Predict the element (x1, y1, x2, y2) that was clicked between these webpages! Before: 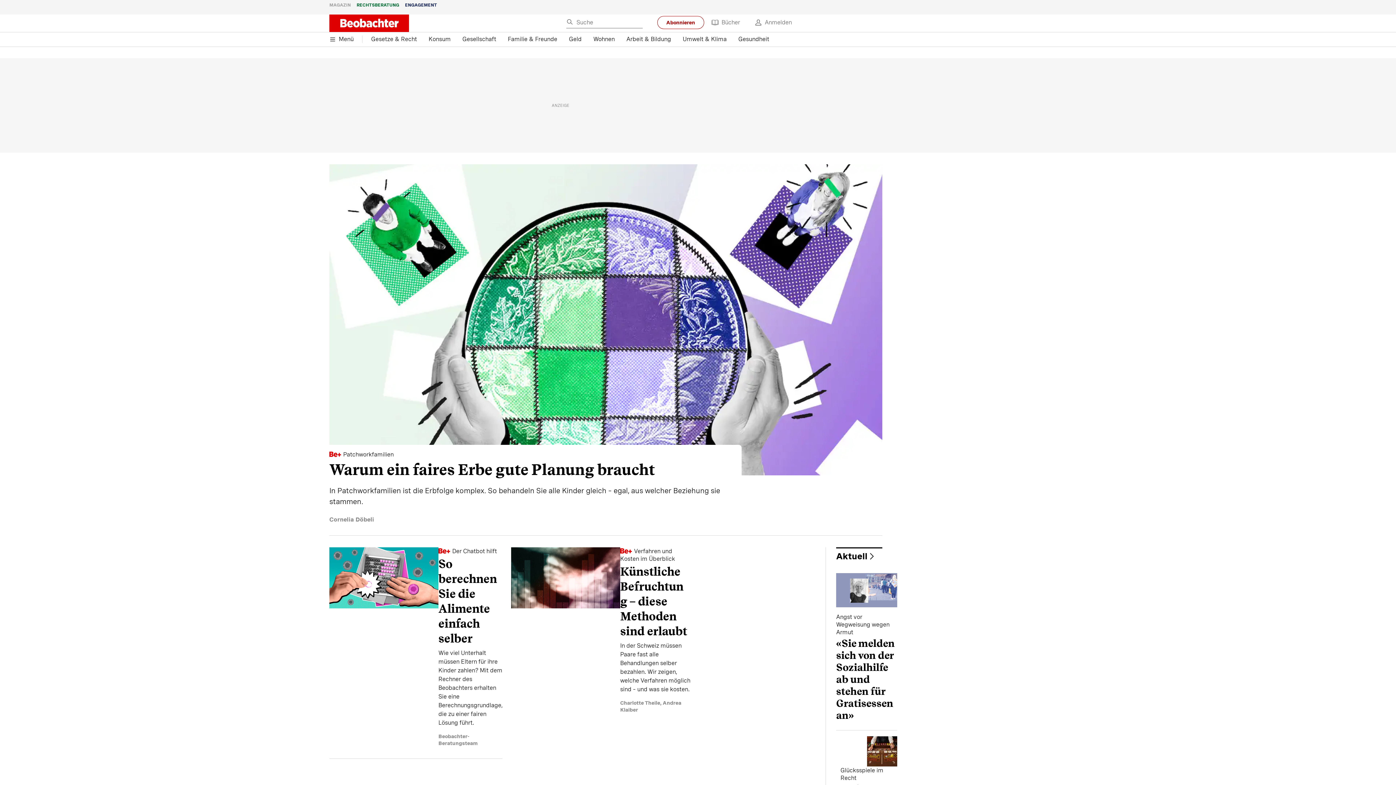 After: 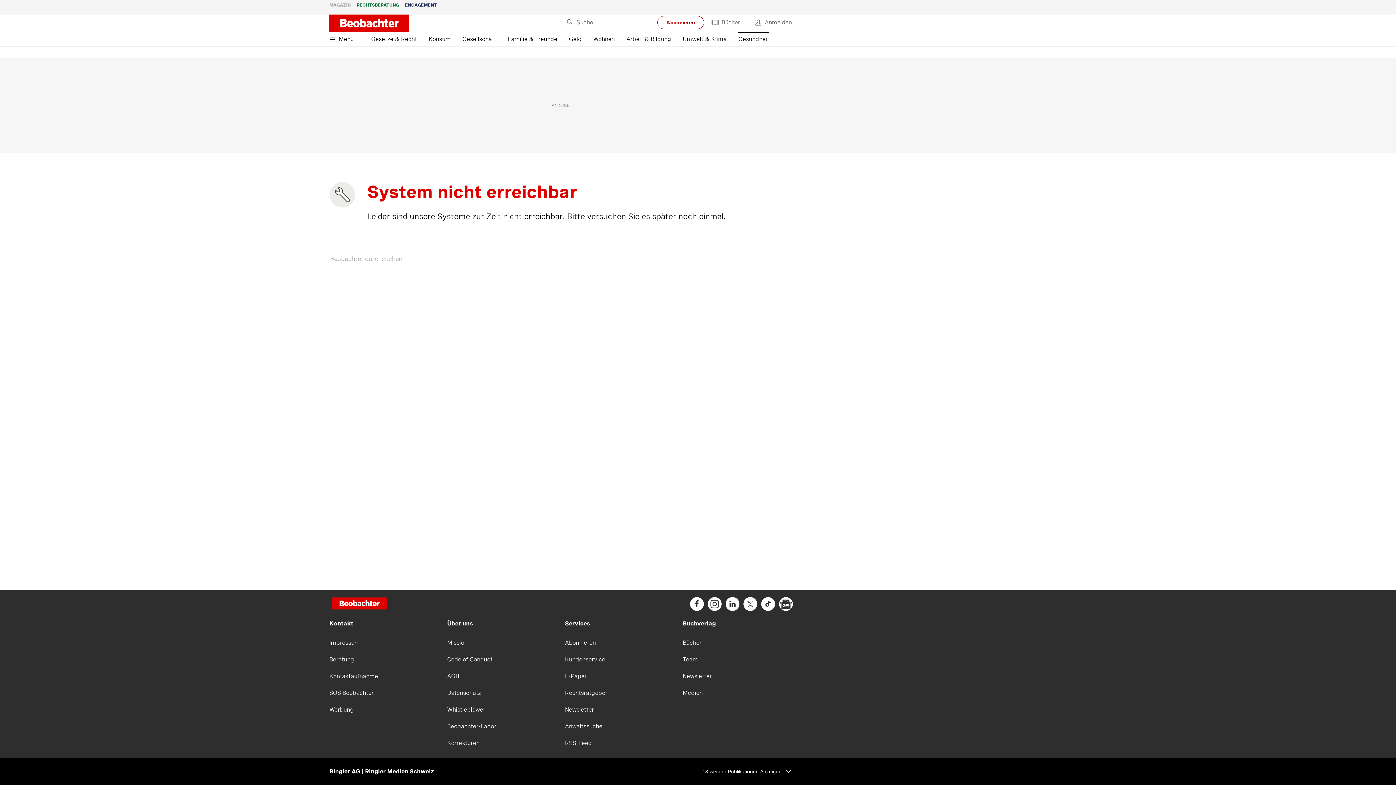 Action: label: Gesundheit bbox: (738, 32, 769, 46)